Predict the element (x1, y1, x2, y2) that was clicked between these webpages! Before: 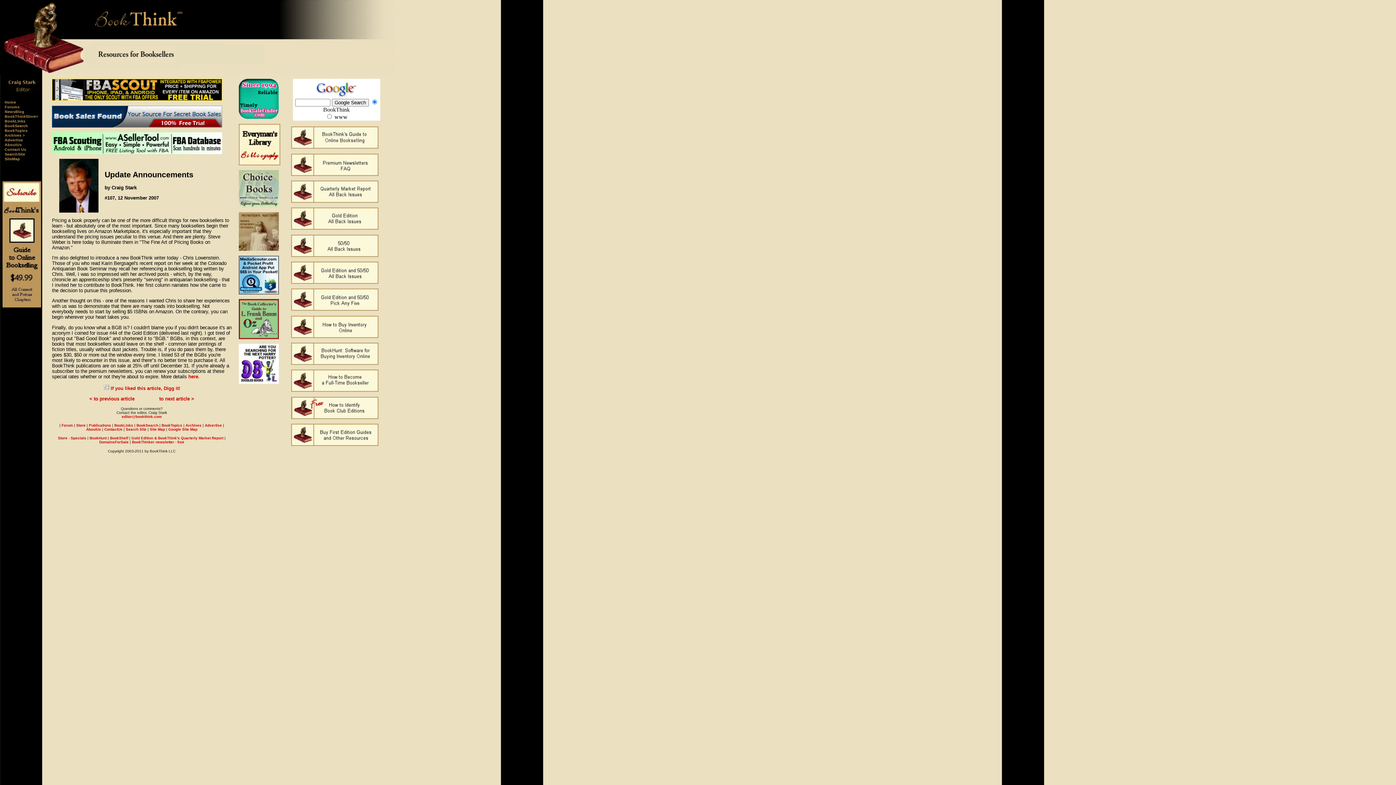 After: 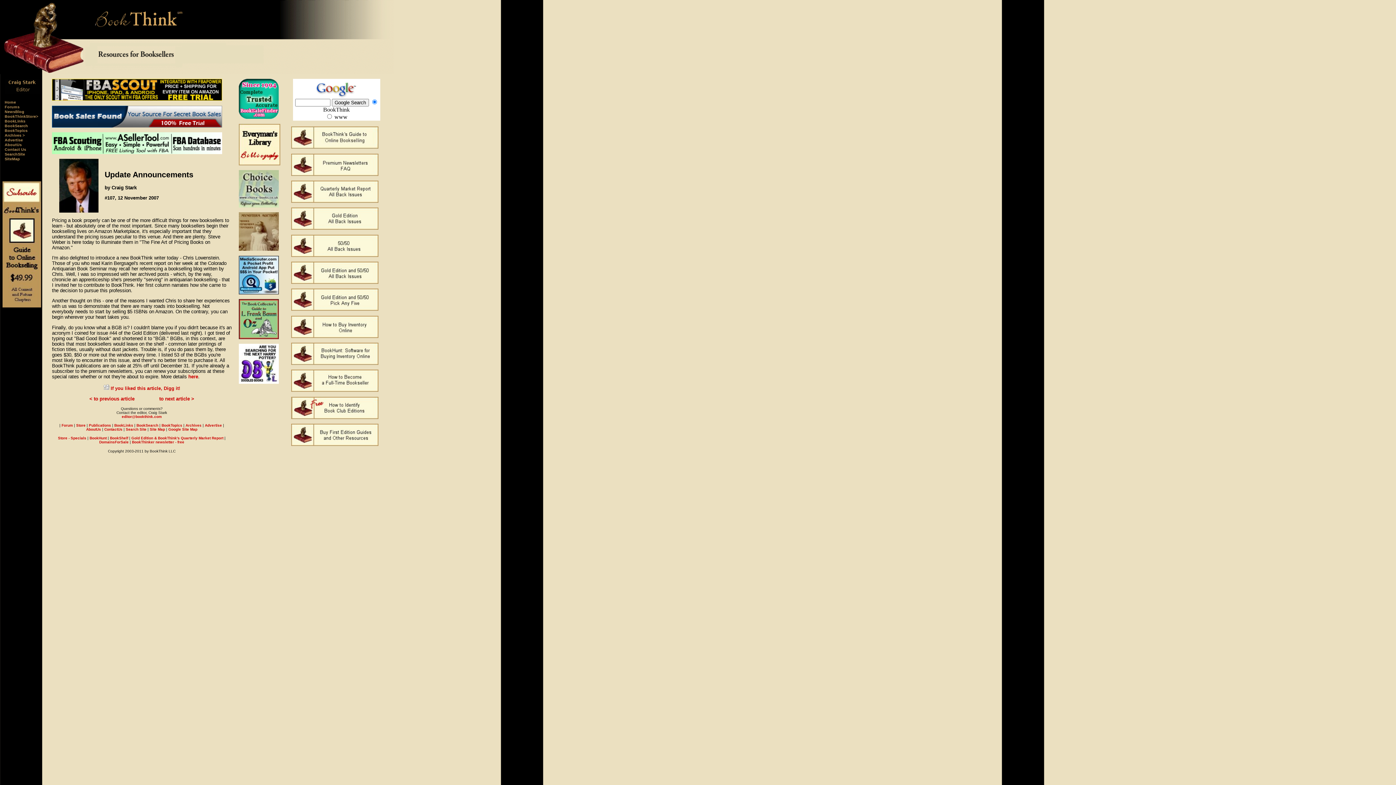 Action: bbox: (238, 379, 278, 385)